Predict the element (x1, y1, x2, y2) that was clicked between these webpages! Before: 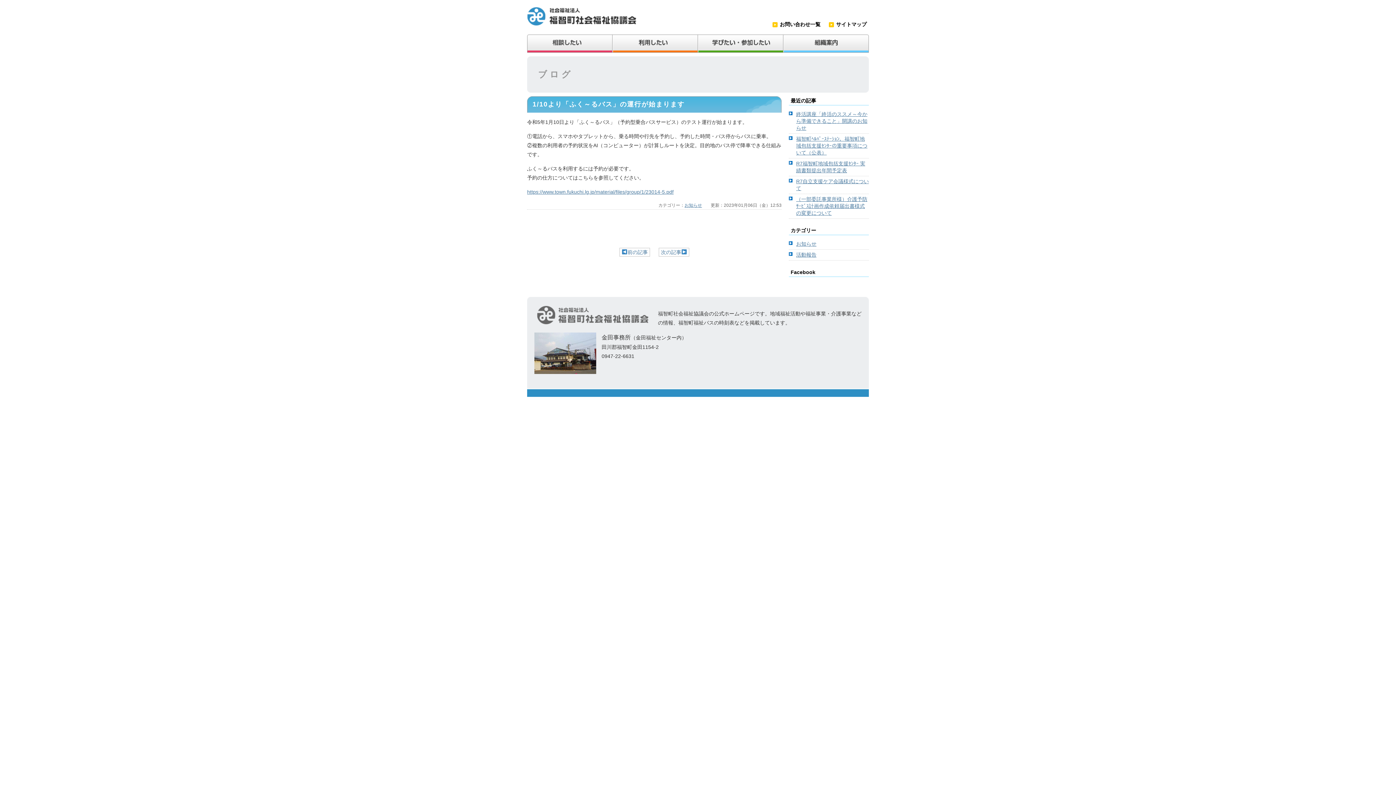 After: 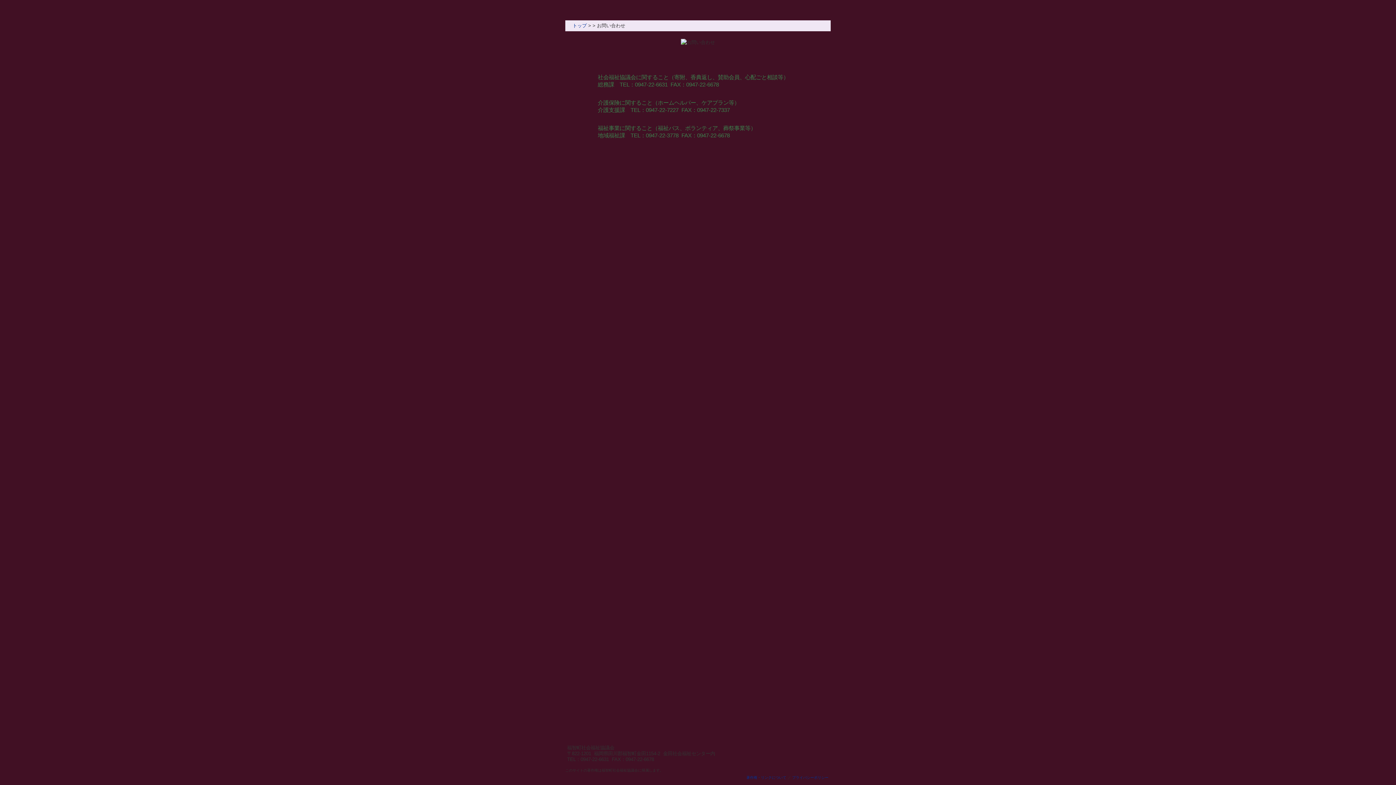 Action: bbox: (772, 20, 829, 29) label: お問い合わせ一覧